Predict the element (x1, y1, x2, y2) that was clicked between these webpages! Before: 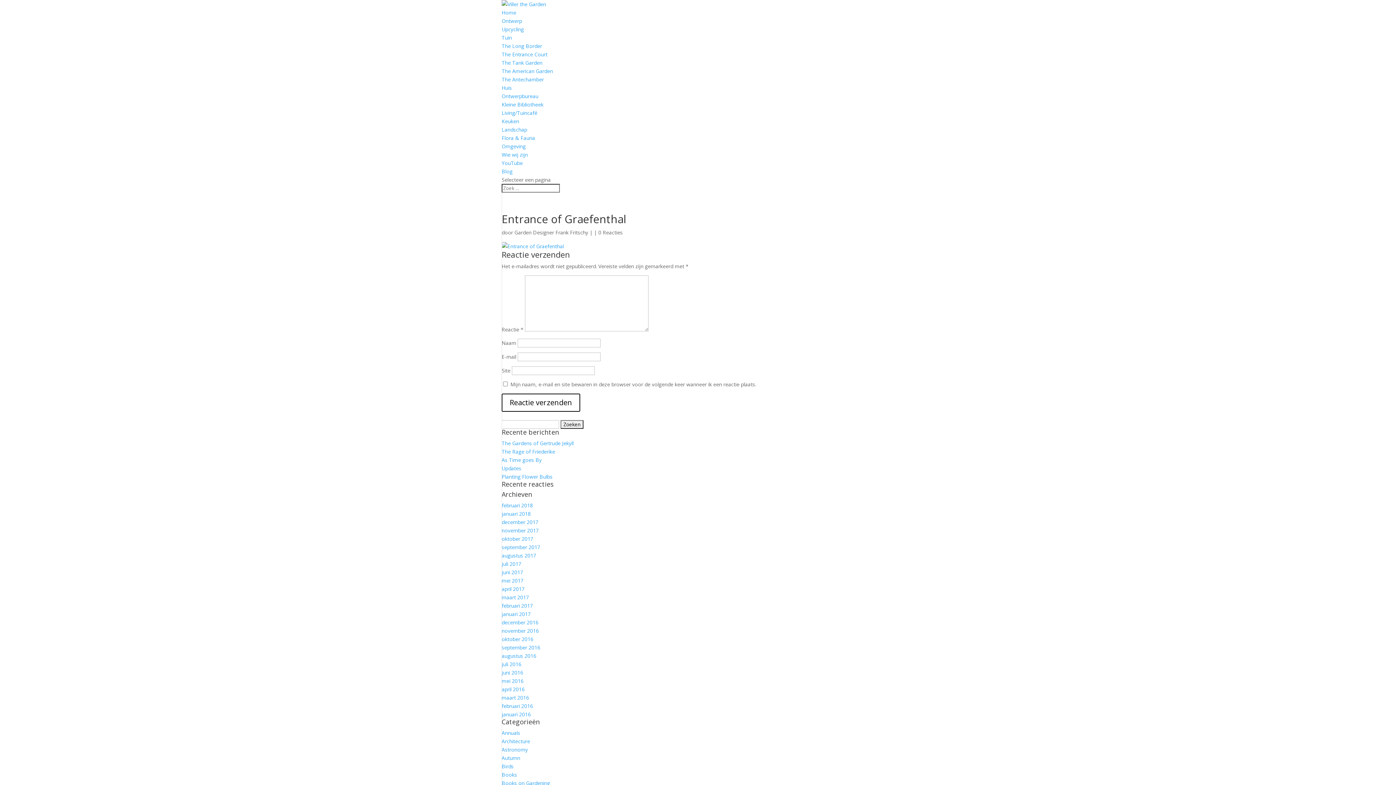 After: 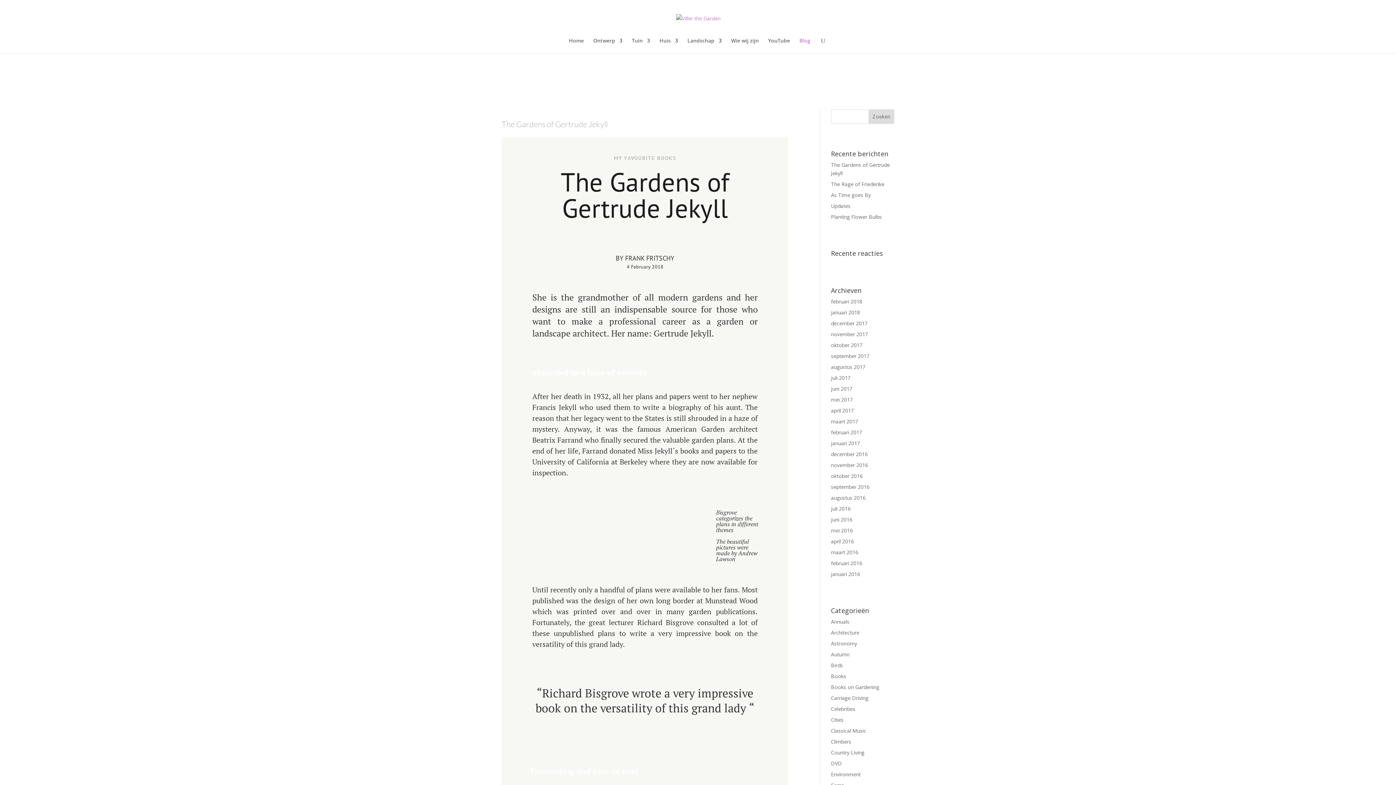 Action: bbox: (501, 168, 512, 174) label: Blog